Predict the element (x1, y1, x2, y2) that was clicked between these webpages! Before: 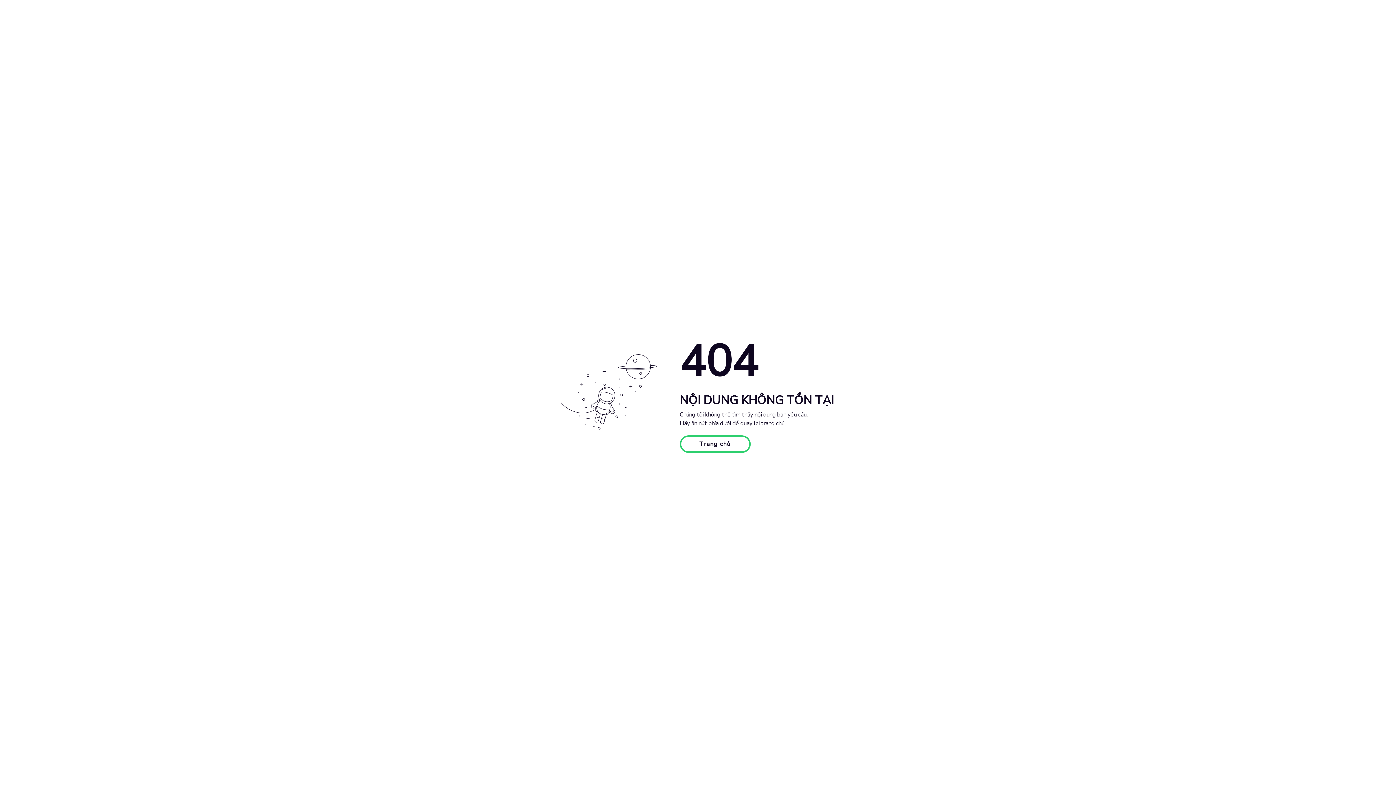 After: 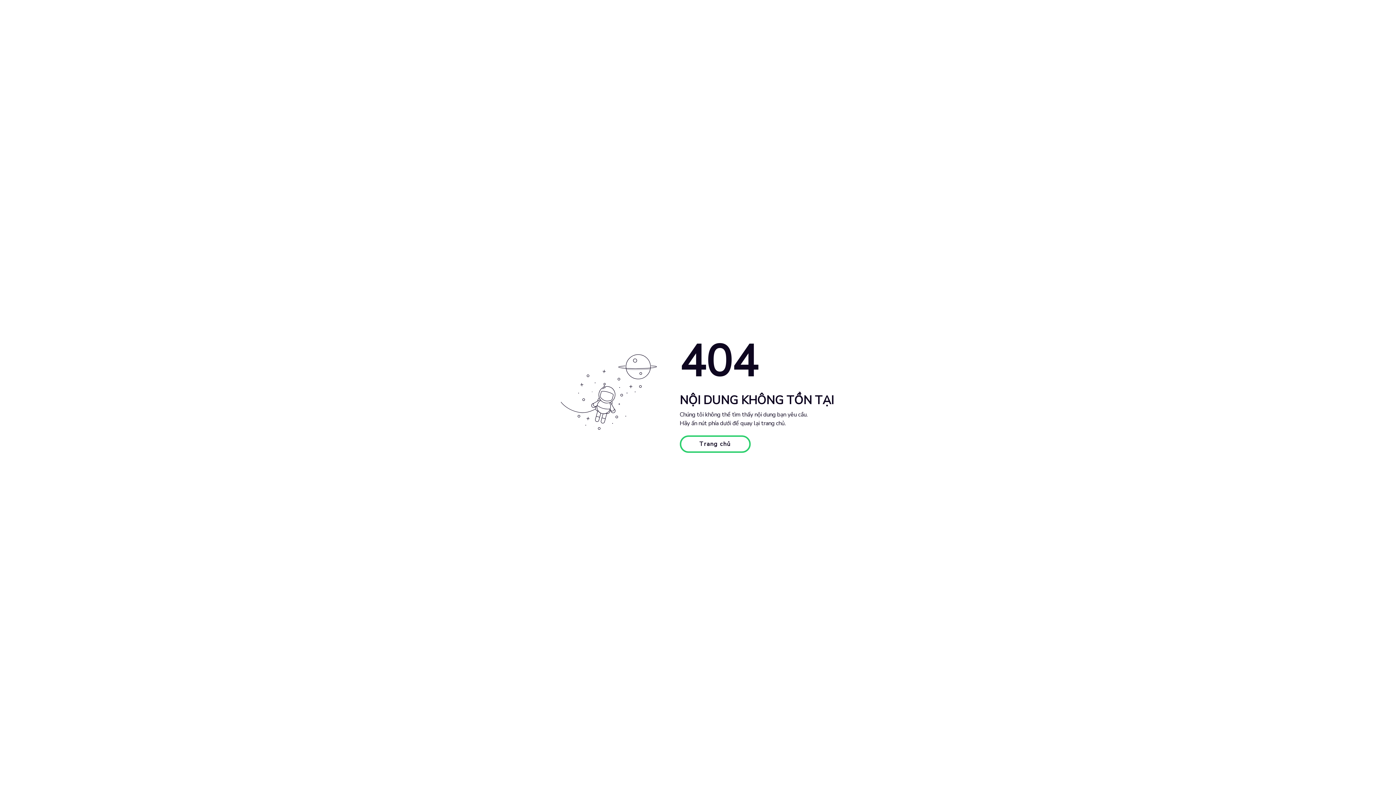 Action: bbox: (679, 435, 750, 453) label: Trang chủ